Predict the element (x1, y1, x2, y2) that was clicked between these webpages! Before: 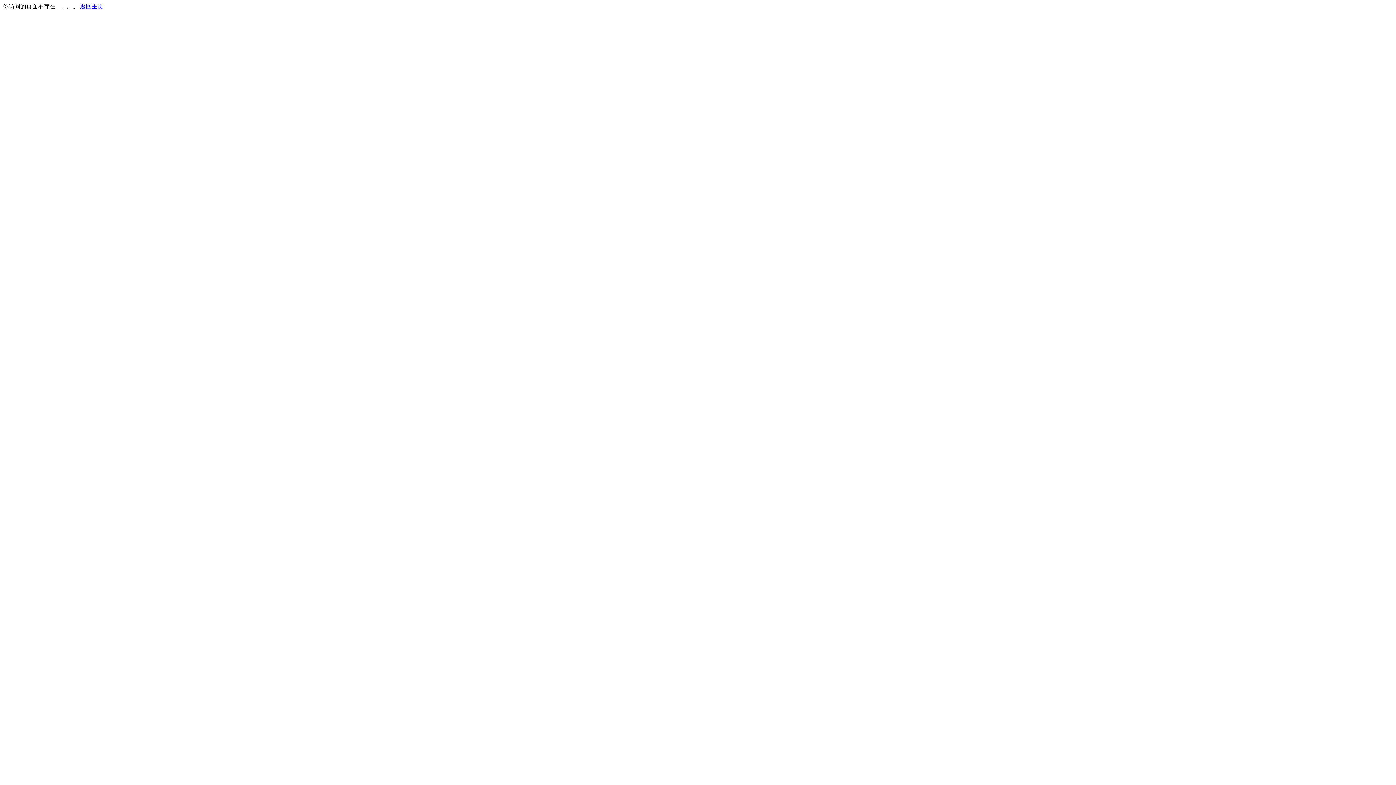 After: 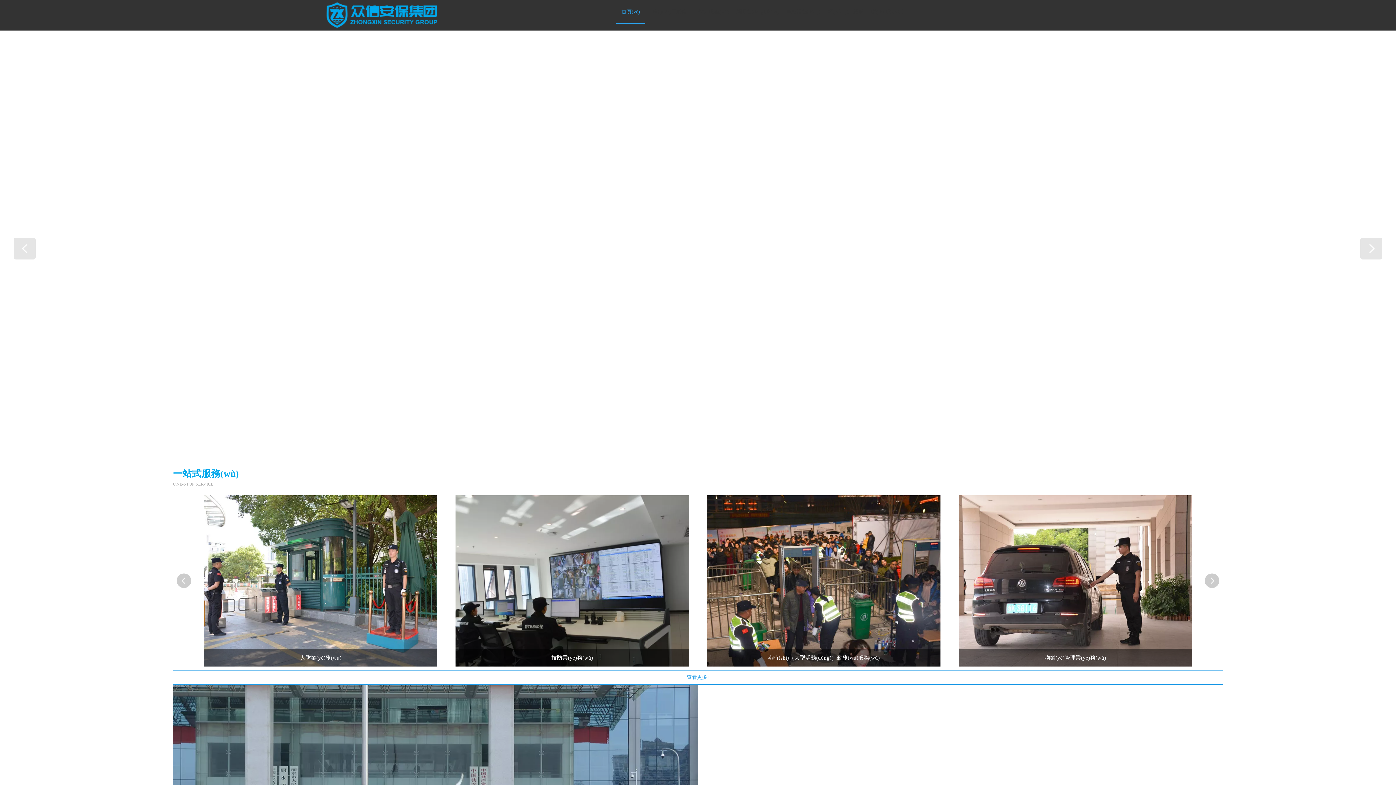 Action: bbox: (80, 3, 103, 9) label: 返回主页